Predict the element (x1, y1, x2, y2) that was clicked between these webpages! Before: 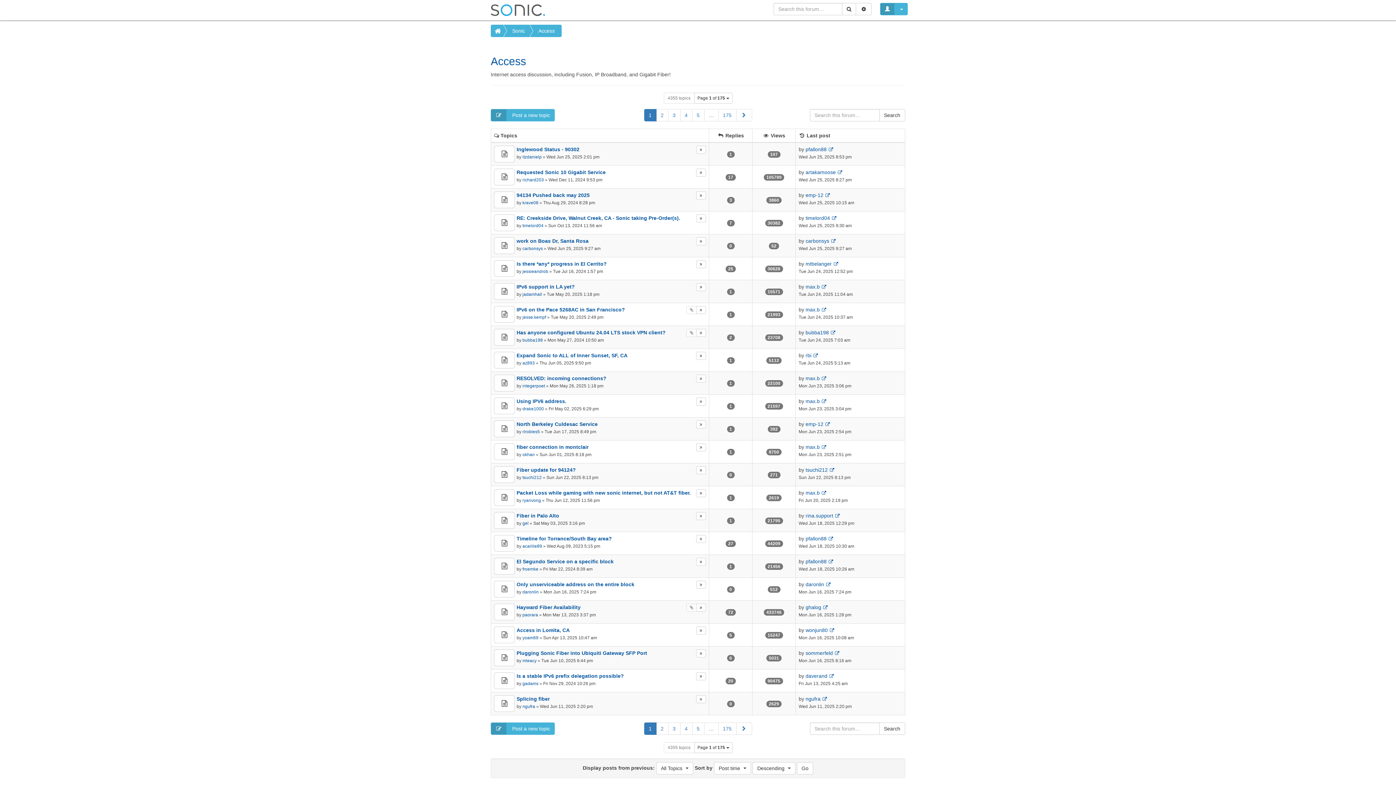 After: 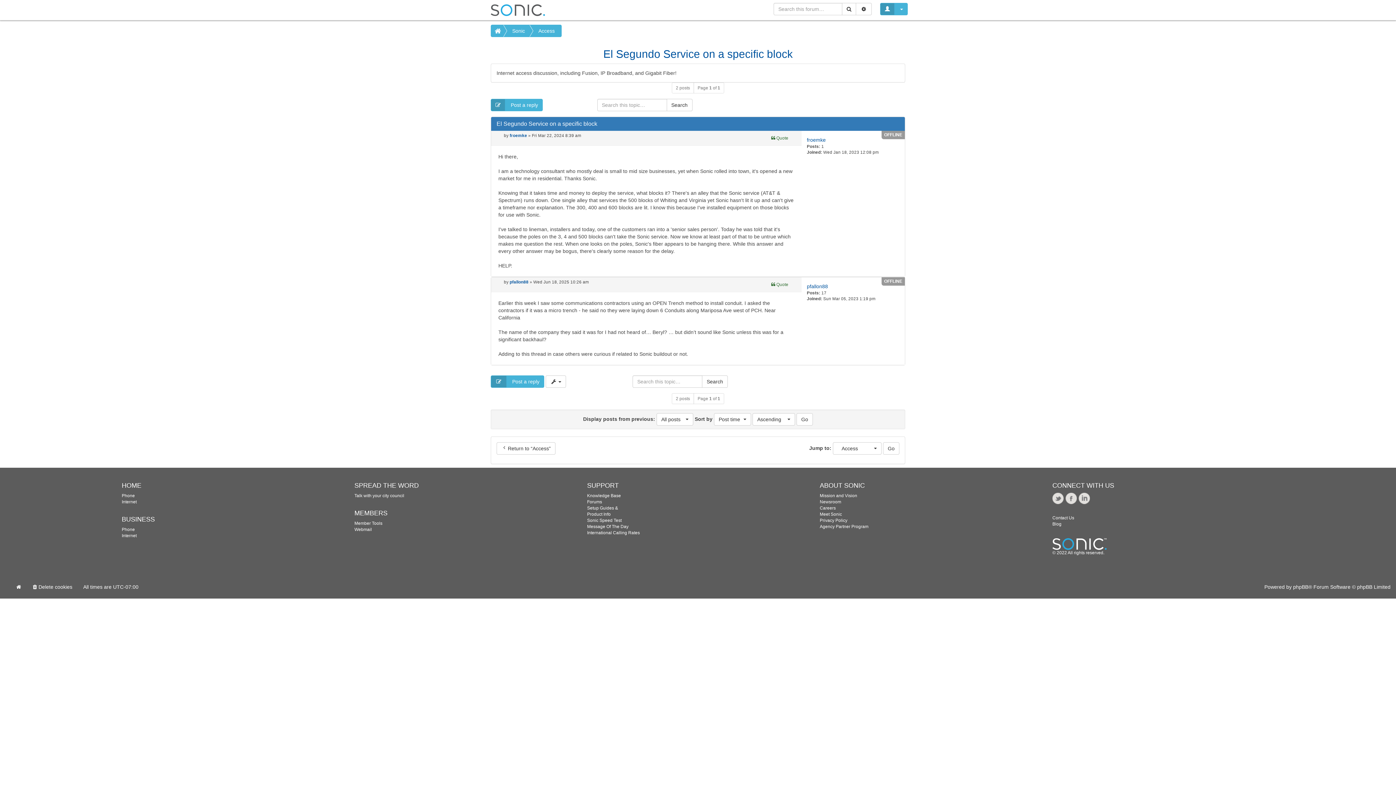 Action: bbox: (696, 558, 706, 566)